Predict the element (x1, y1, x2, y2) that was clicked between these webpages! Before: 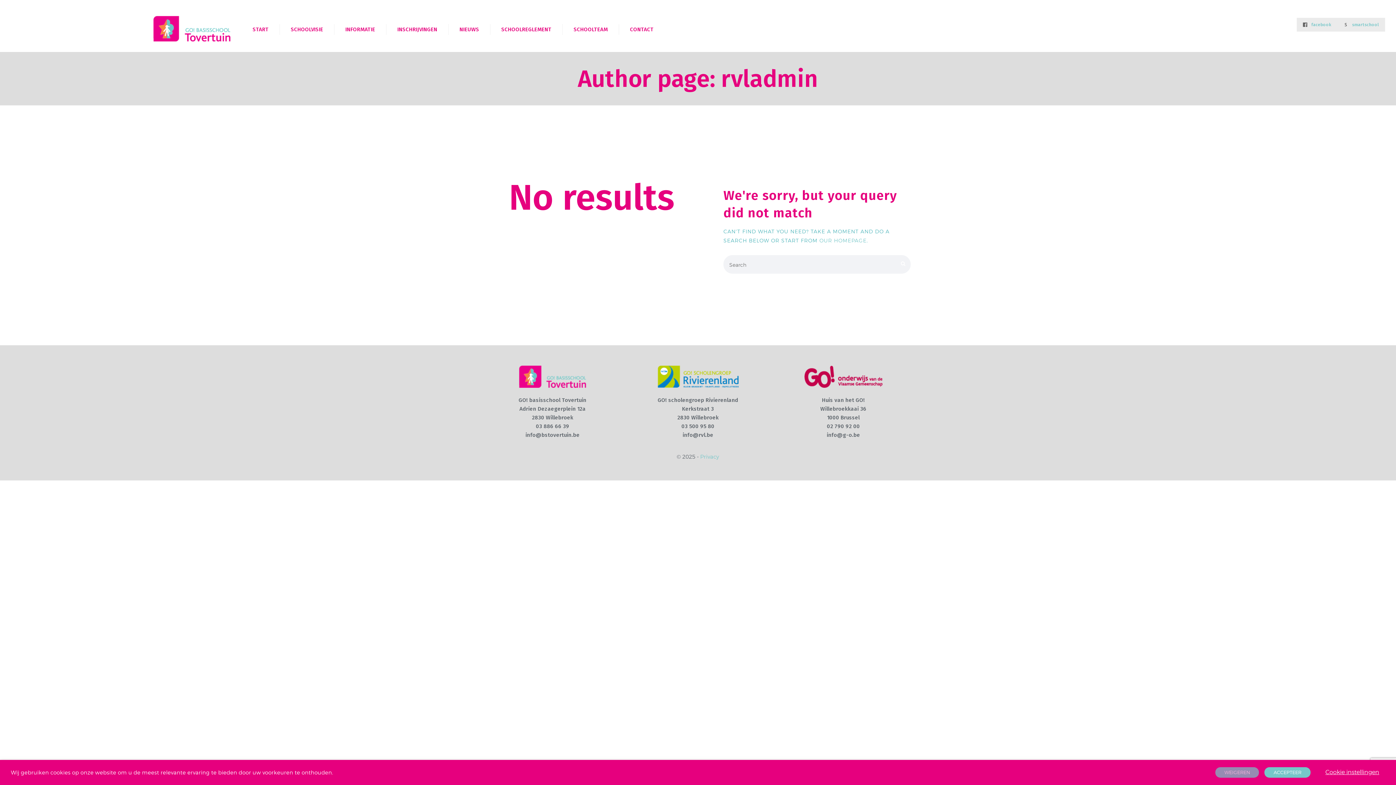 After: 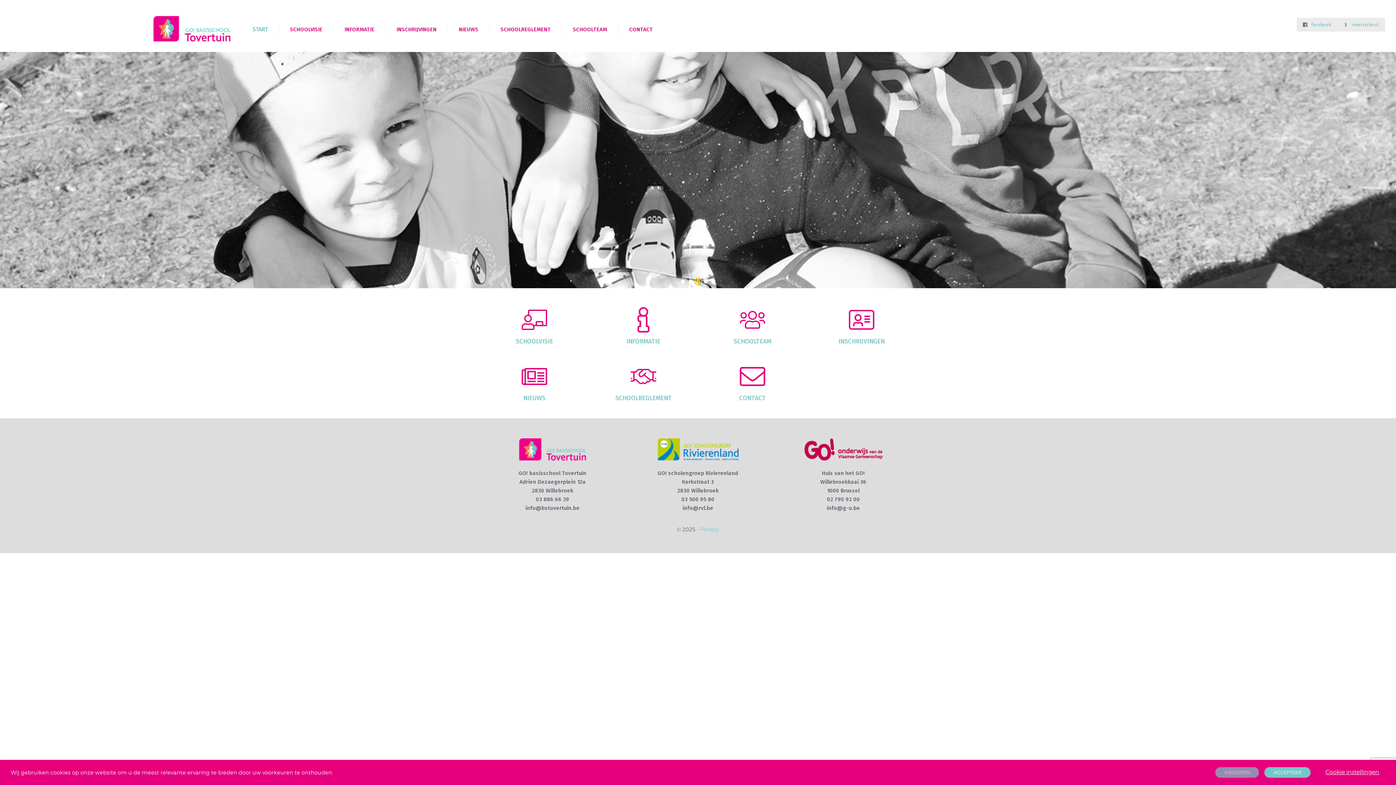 Action: label: OUR HOMEPAGE bbox: (819, 237, 866, 243)